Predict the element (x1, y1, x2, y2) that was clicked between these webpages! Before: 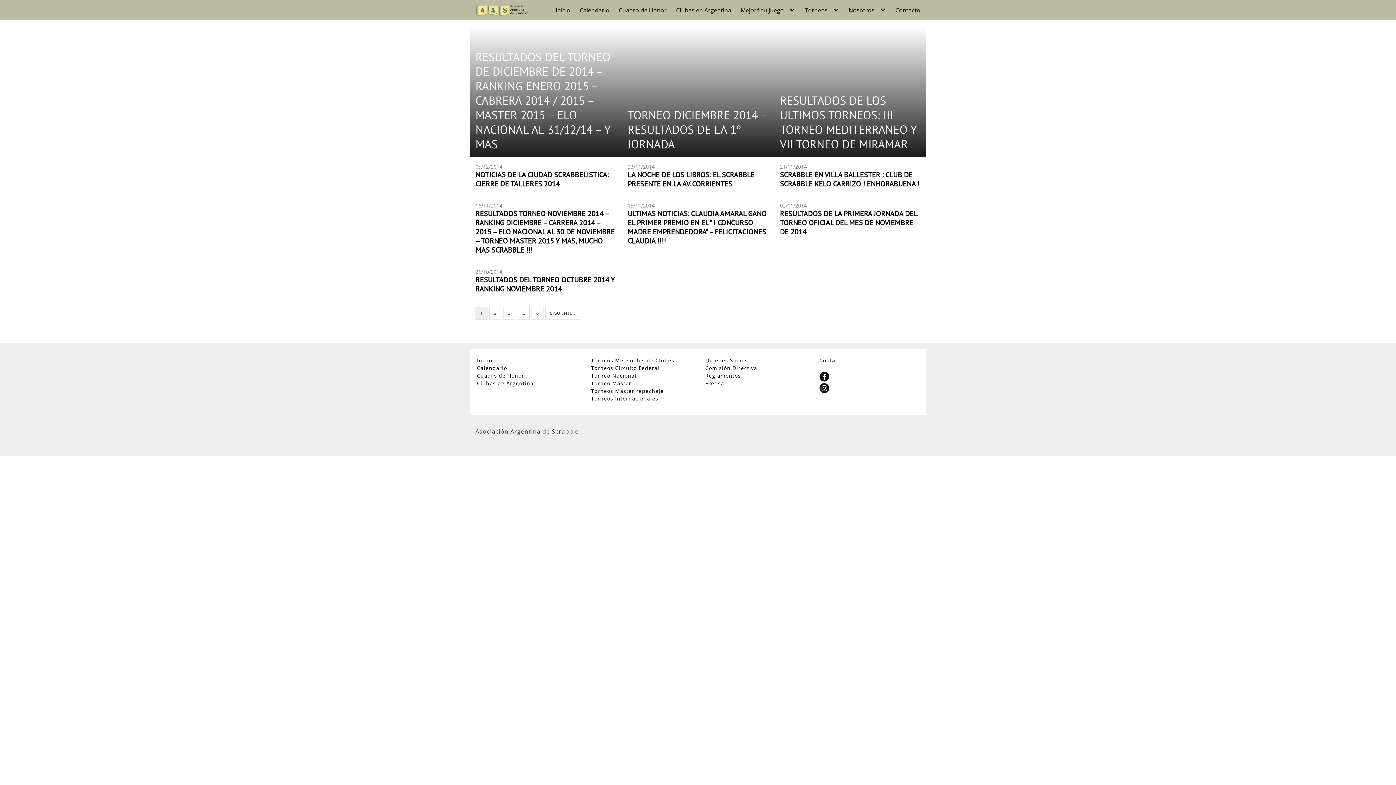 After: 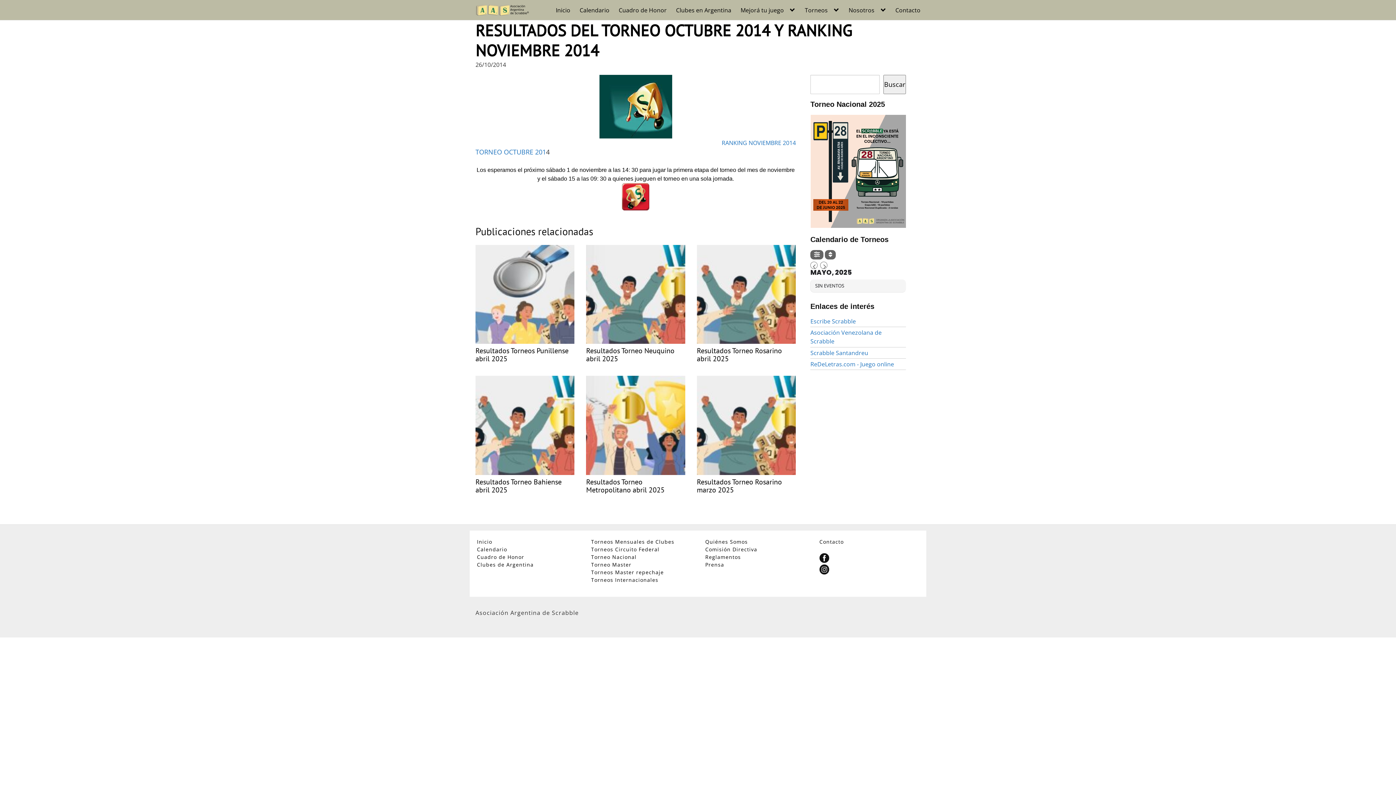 Action: label: RESULTADOS DEL TORNEO OCTUBRE 2014 Y RANKING NOVIEMBRE 2014 bbox: (475, 275, 616, 293)